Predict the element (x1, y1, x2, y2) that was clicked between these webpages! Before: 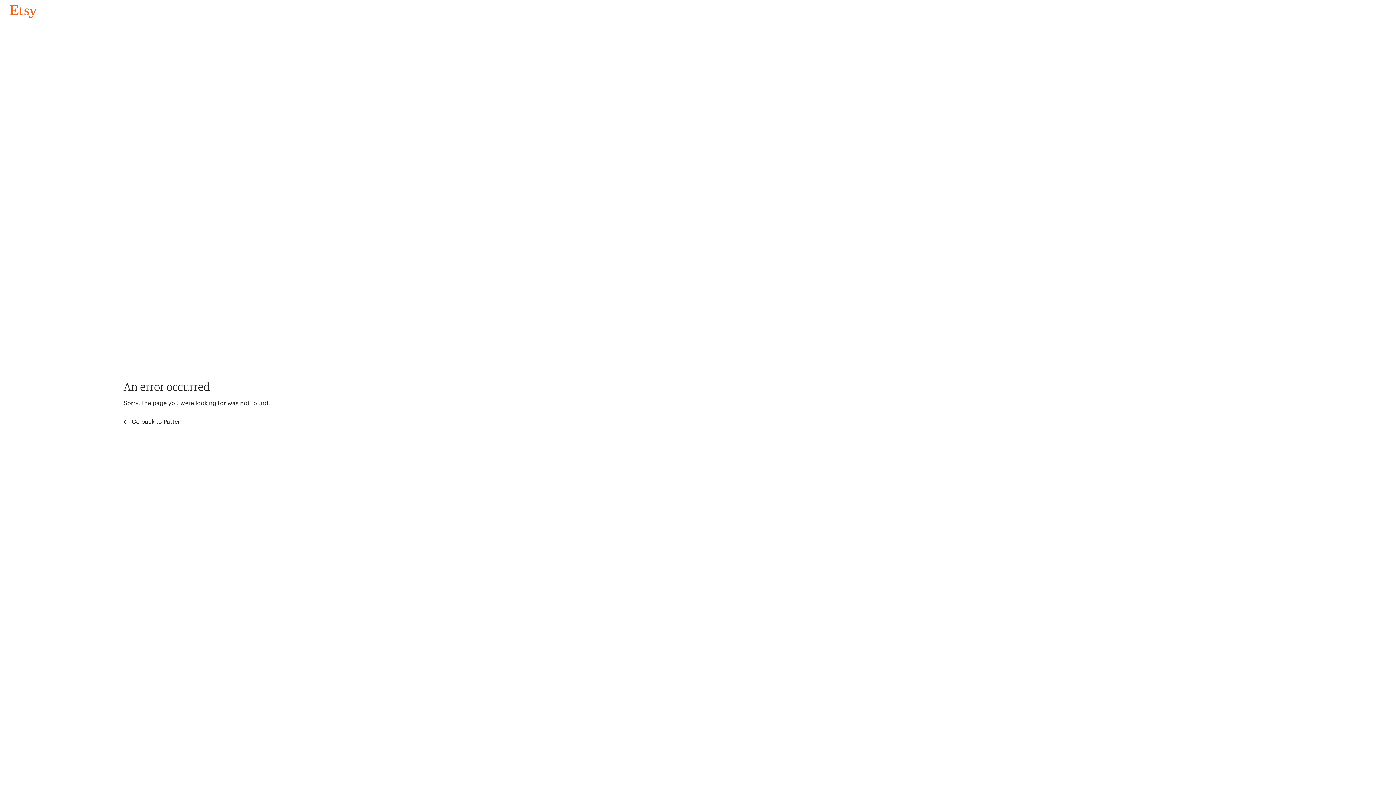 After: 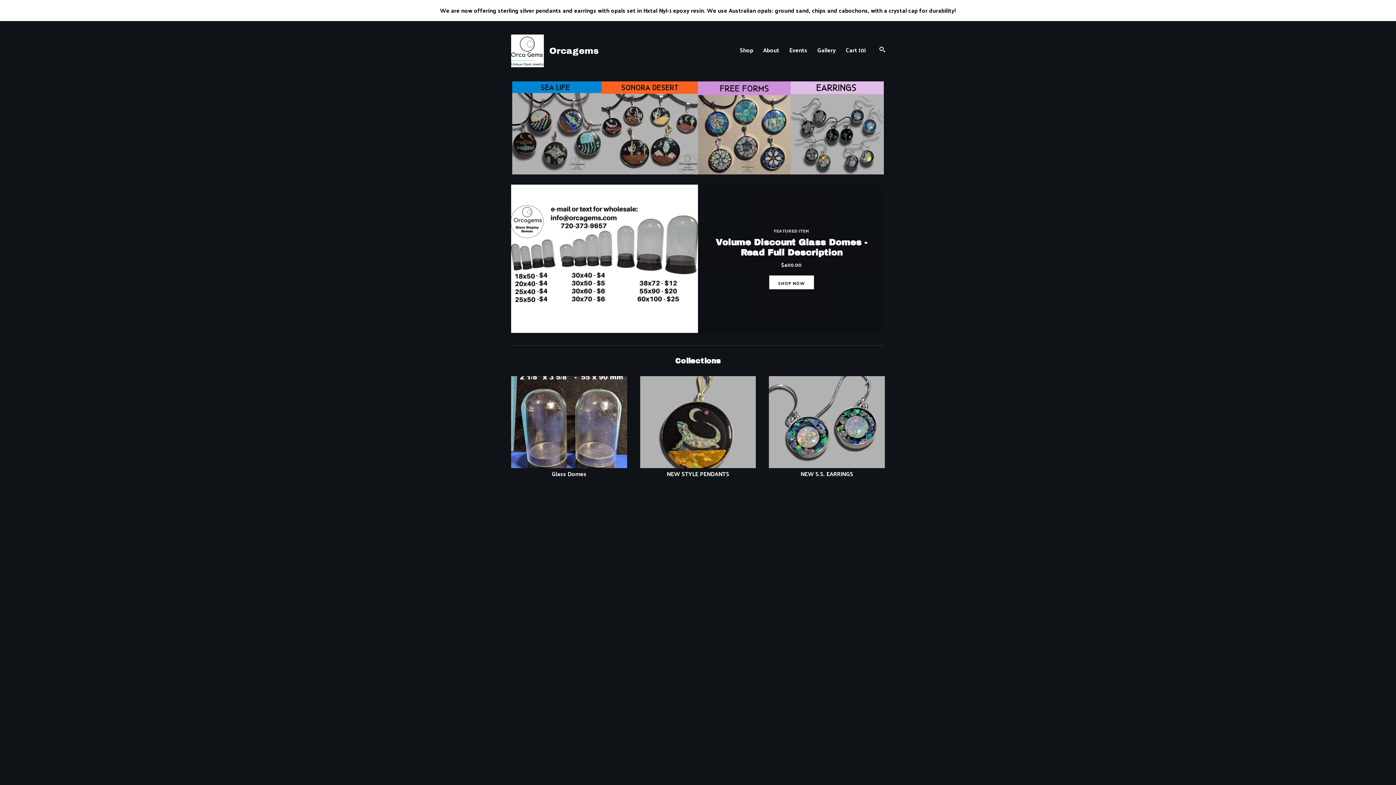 Action: bbox: (4, 3, 42, 18) label: Go back to Pattern